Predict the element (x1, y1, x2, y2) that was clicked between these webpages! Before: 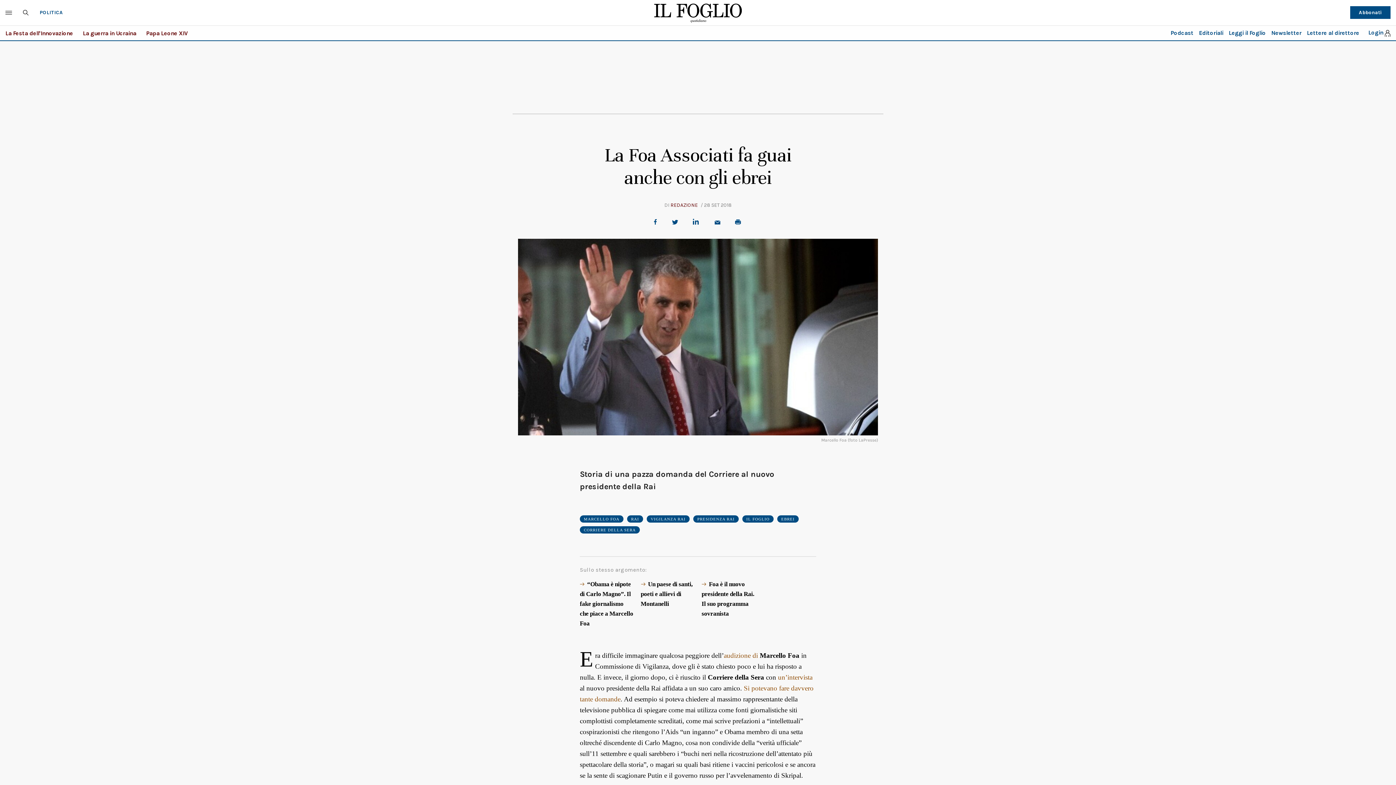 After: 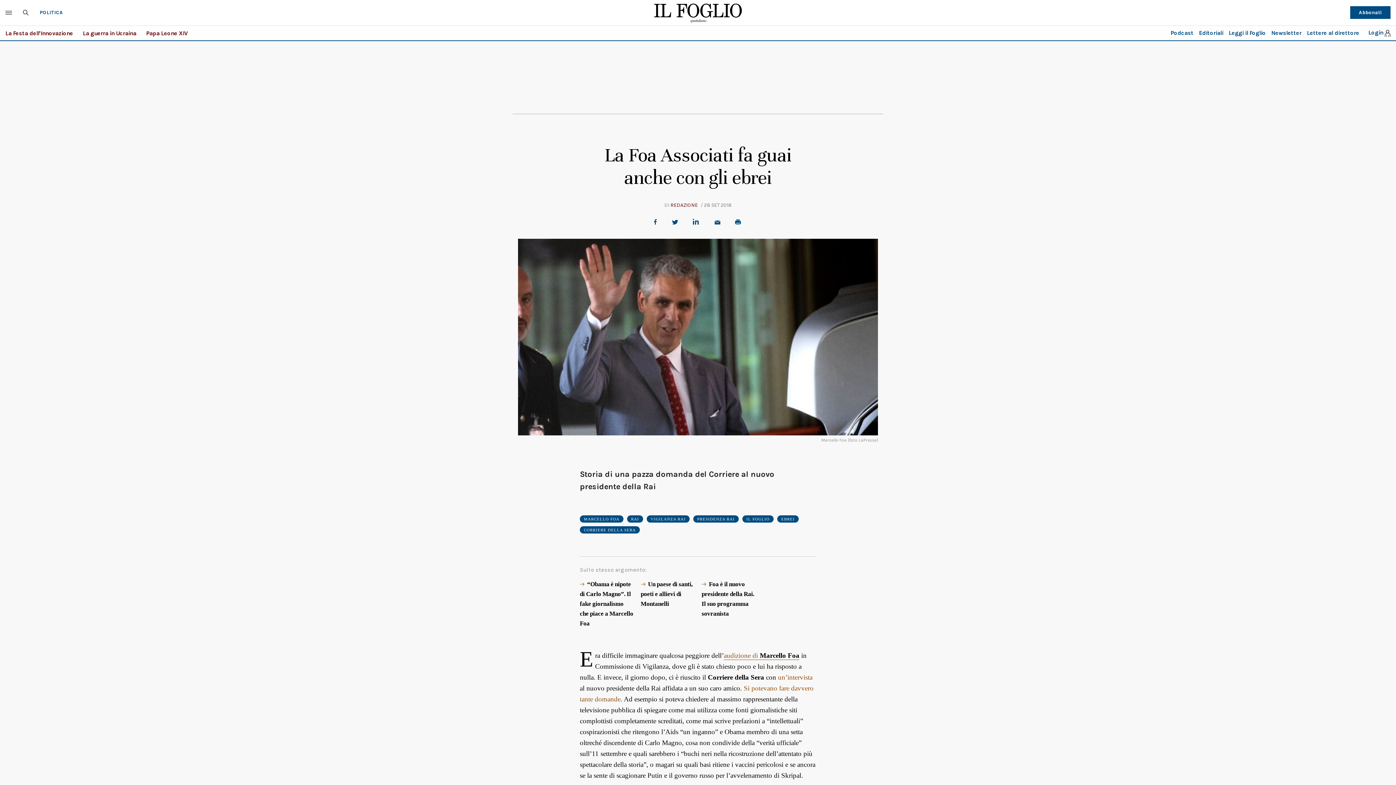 Action: label: audizione di Marcello Foa bbox: (724, 652, 799, 659)